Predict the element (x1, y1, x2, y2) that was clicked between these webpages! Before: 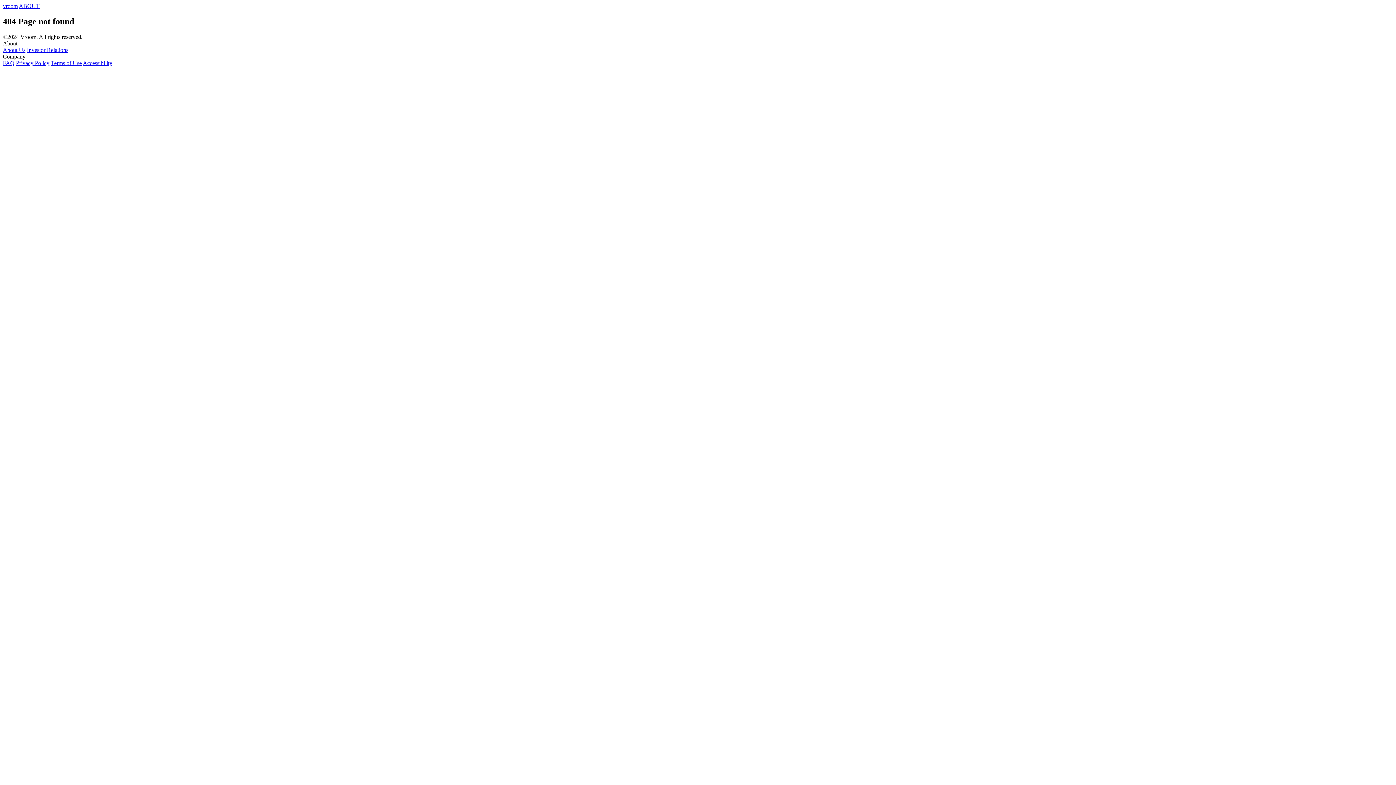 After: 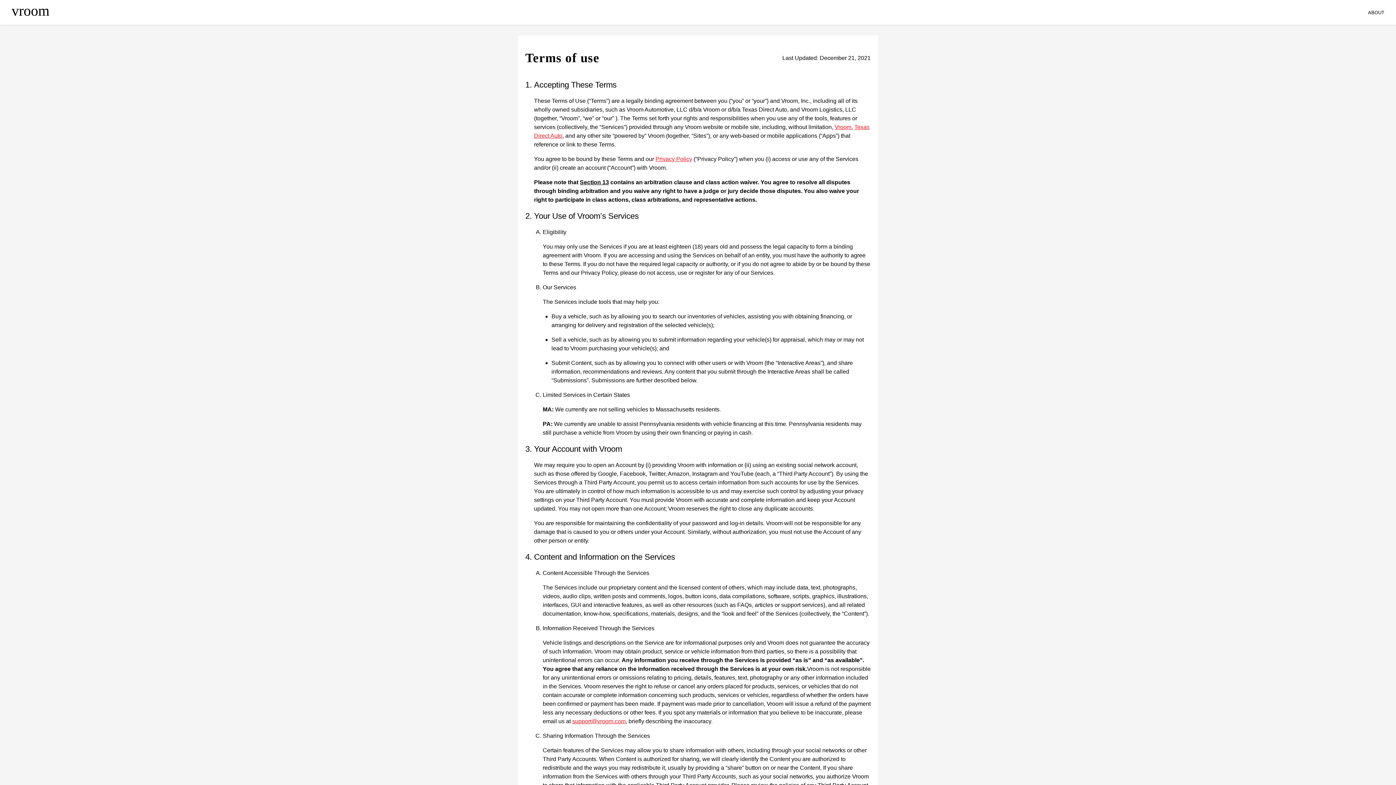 Action: label: Terms of Use bbox: (50, 59, 81, 66)